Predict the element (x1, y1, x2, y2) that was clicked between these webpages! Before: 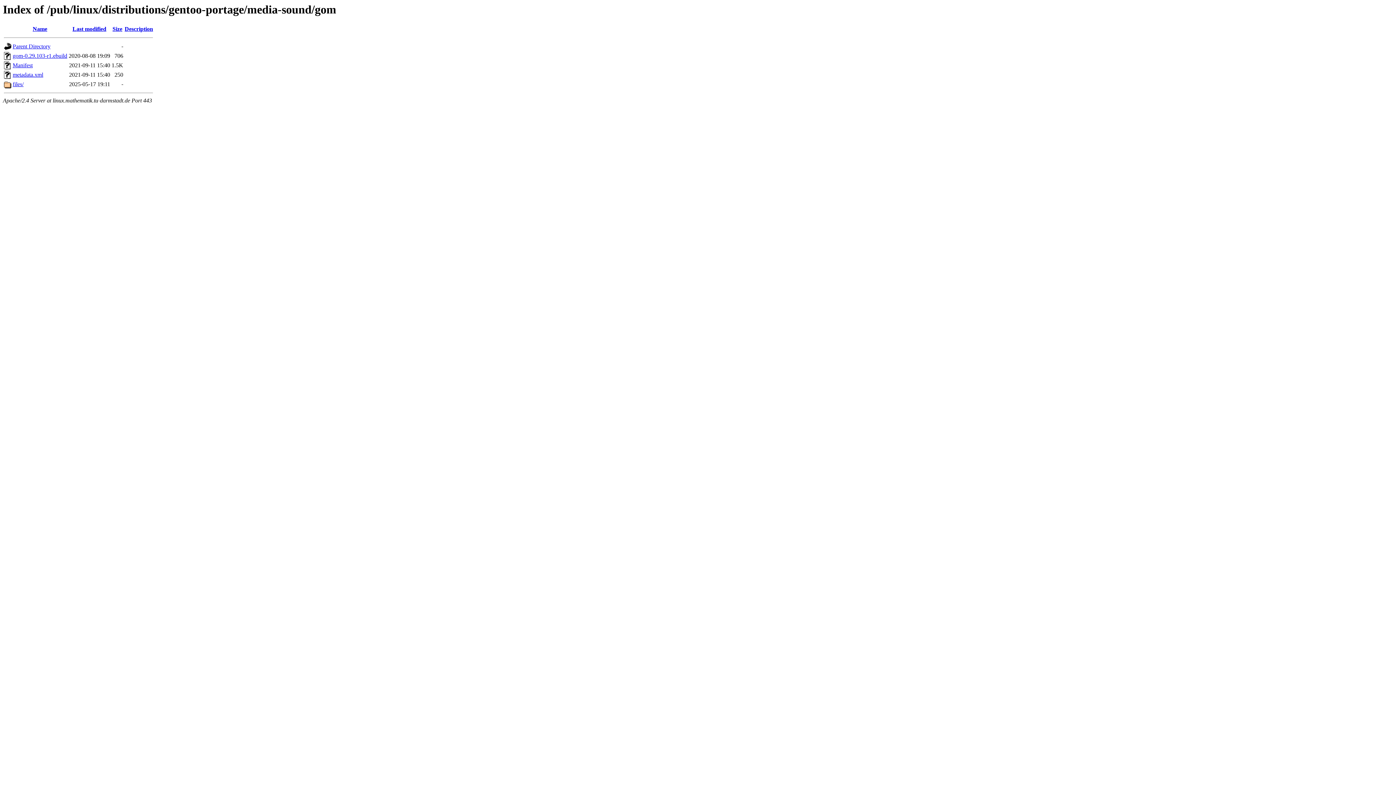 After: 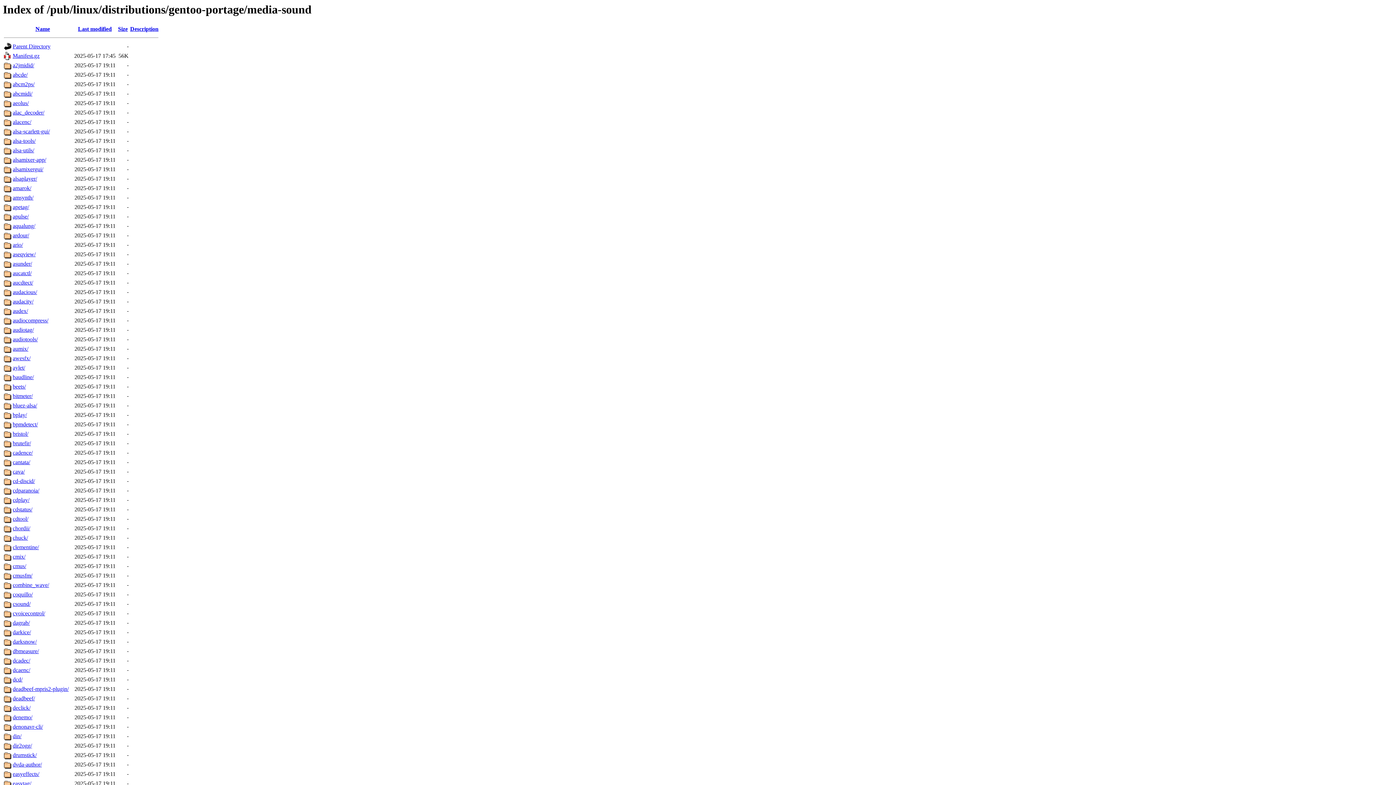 Action: label: Parent Directory bbox: (12, 43, 50, 49)